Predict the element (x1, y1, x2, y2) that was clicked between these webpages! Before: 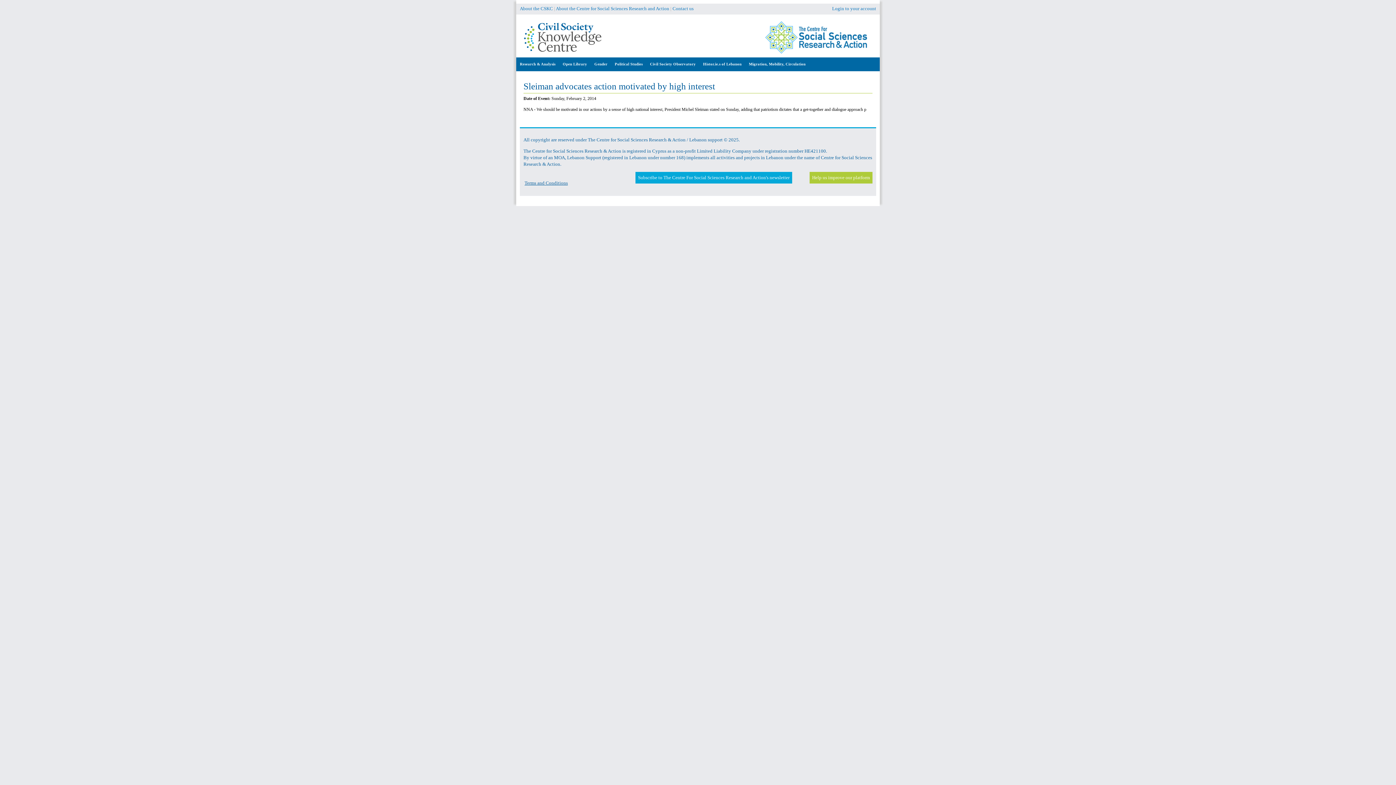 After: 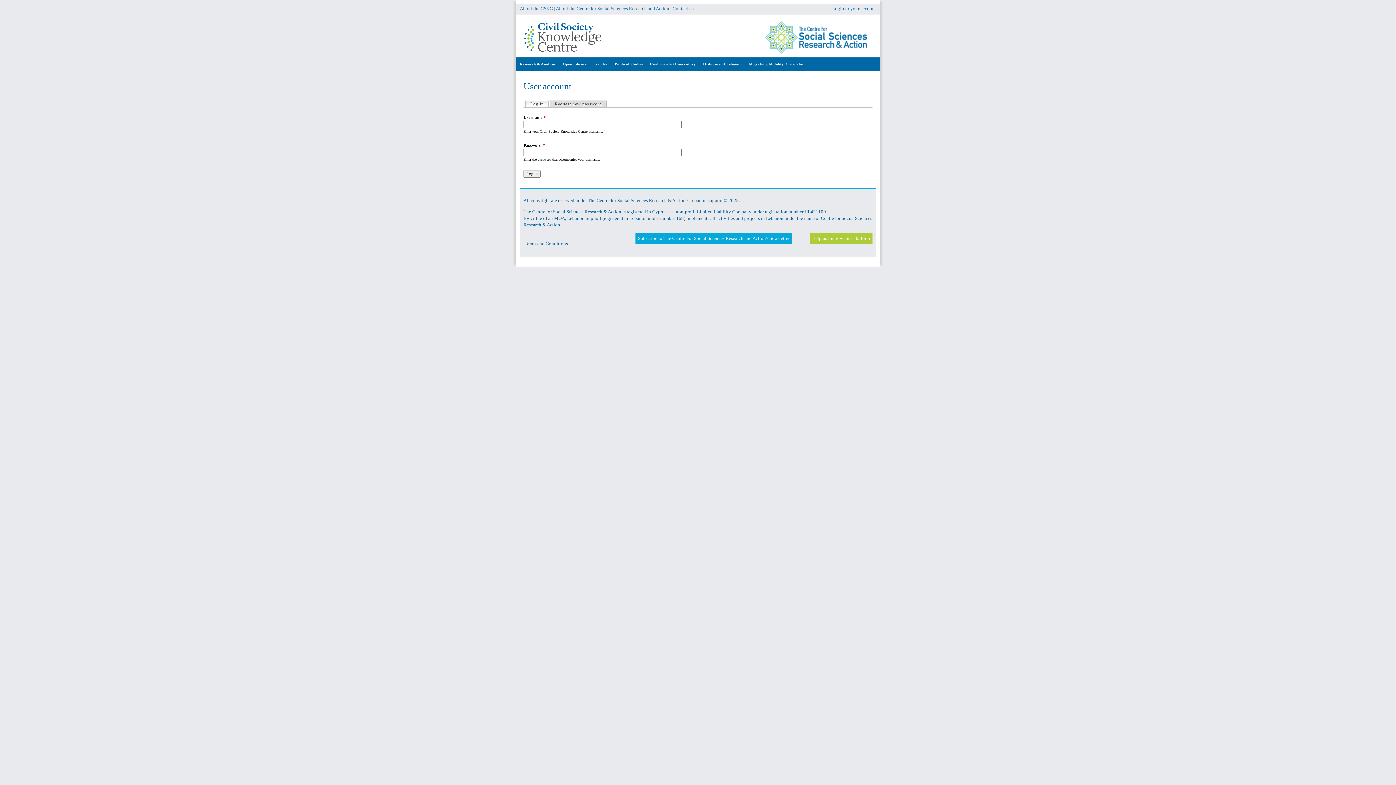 Action: bbox: (832, 5, 876, 11) label: Login to your account